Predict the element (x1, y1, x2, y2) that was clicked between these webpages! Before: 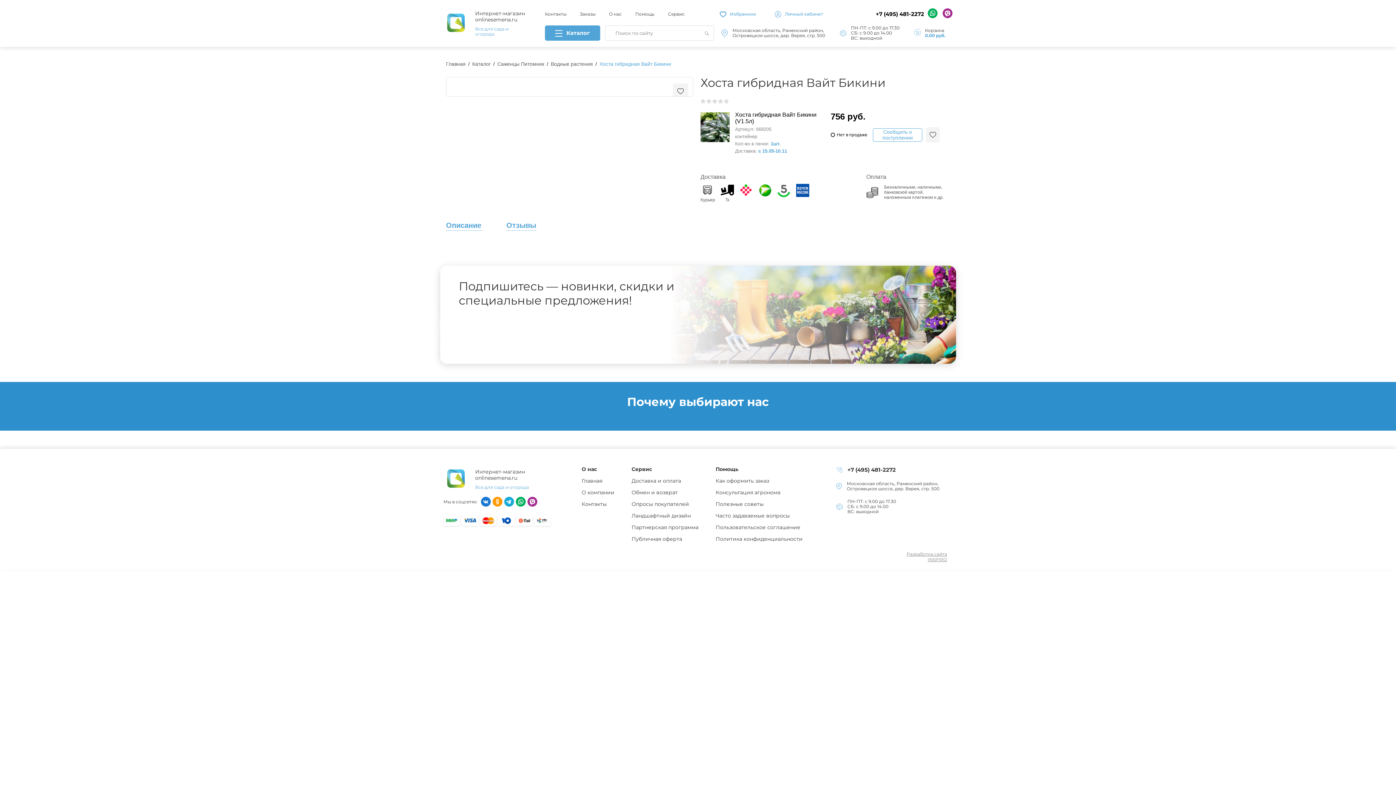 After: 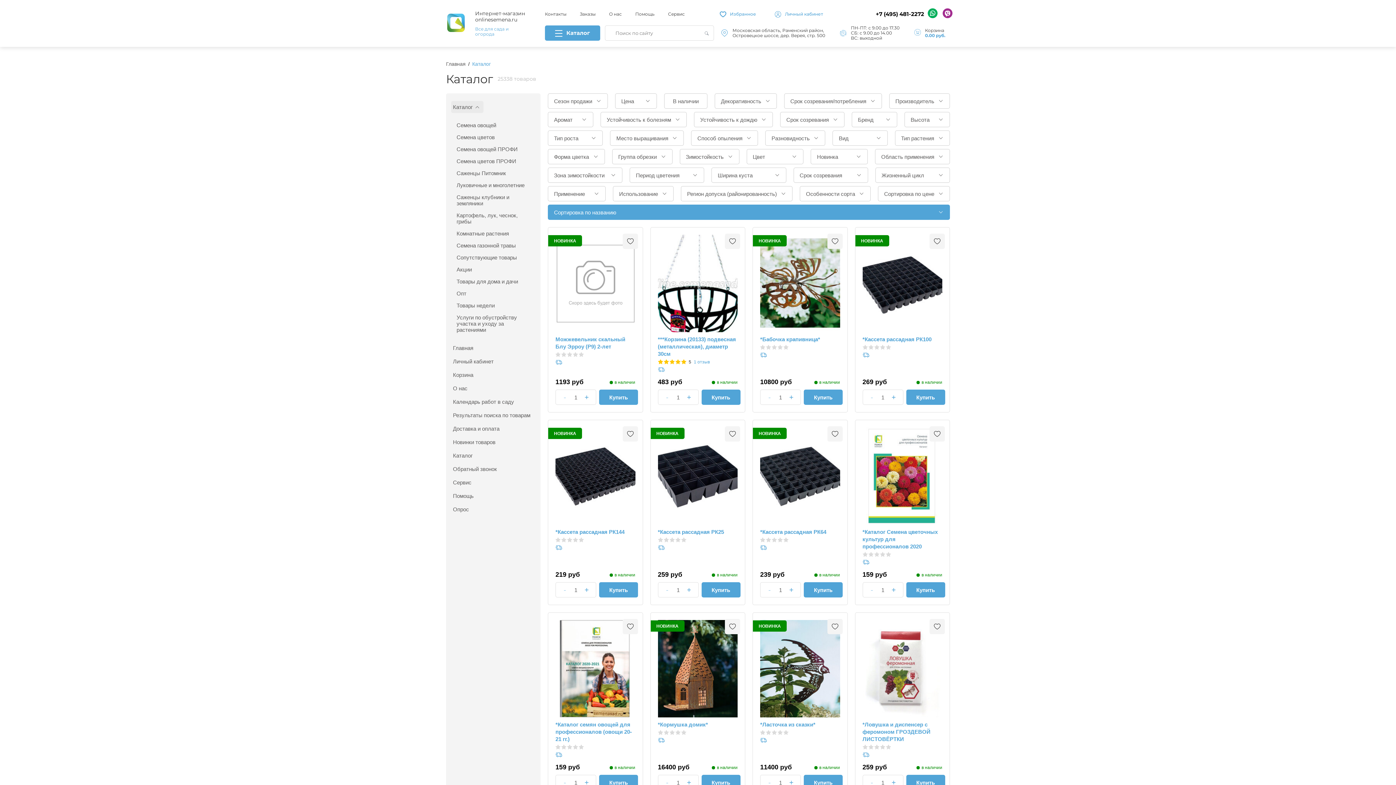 Action: label: Каталог bbox: (472, 61, 490, 66)